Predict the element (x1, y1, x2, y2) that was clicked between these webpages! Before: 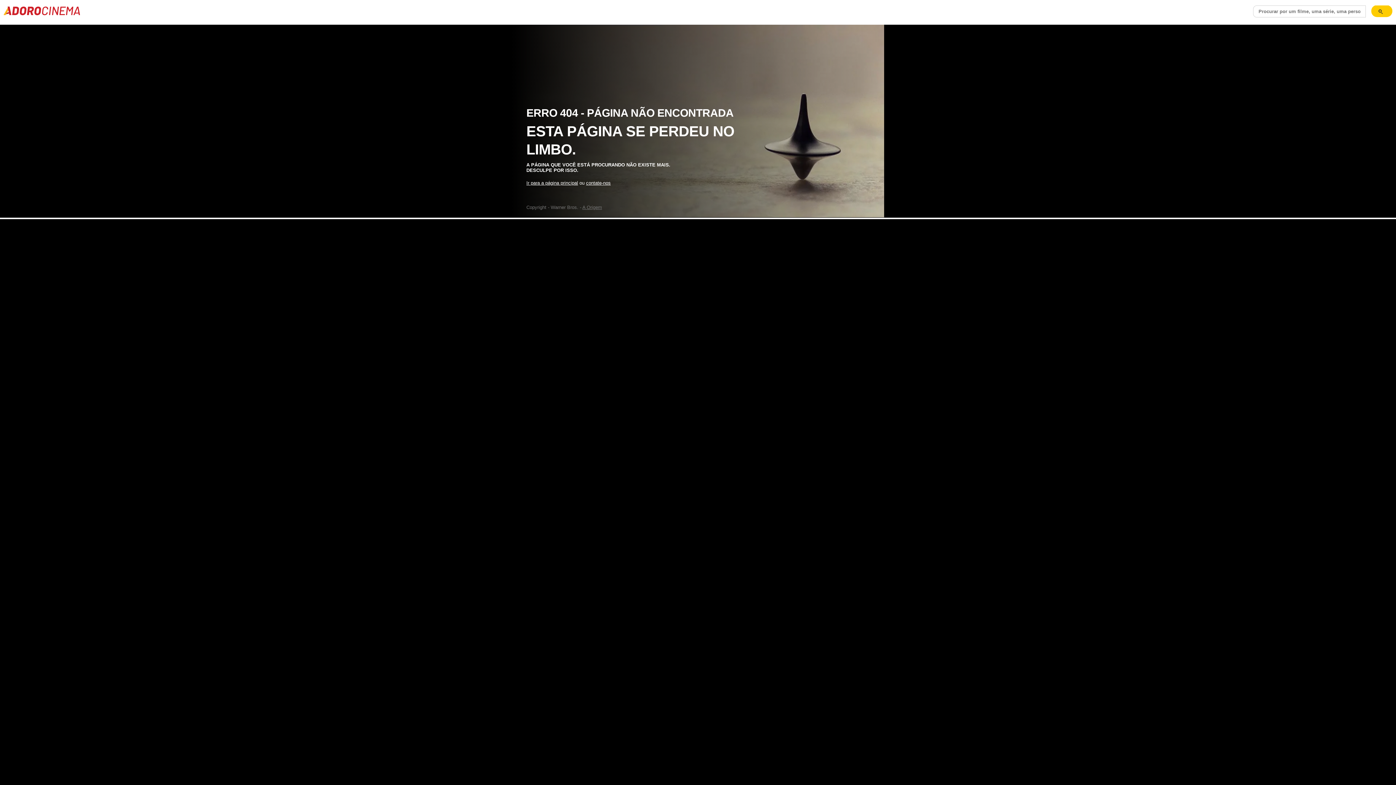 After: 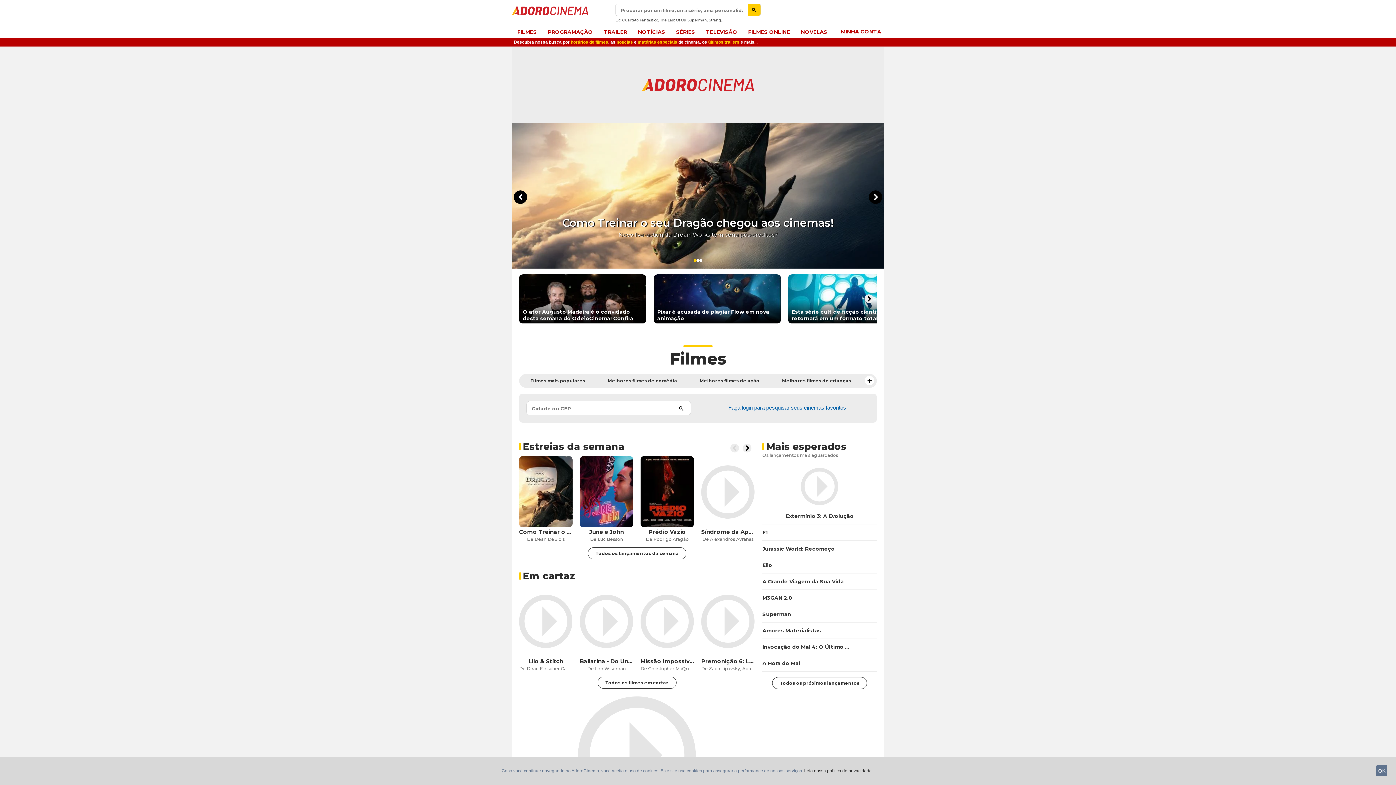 Action: bbox: (3, 3, 80, 15)